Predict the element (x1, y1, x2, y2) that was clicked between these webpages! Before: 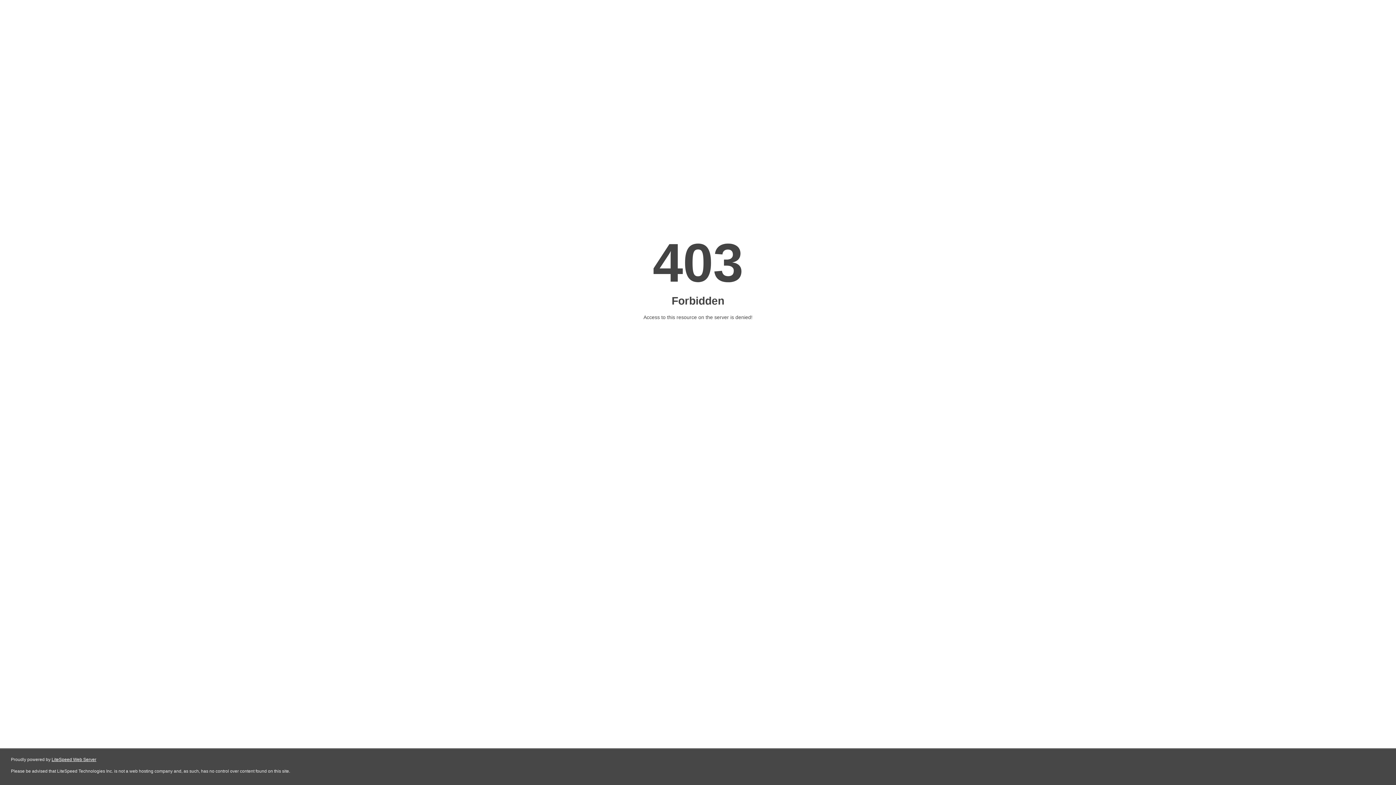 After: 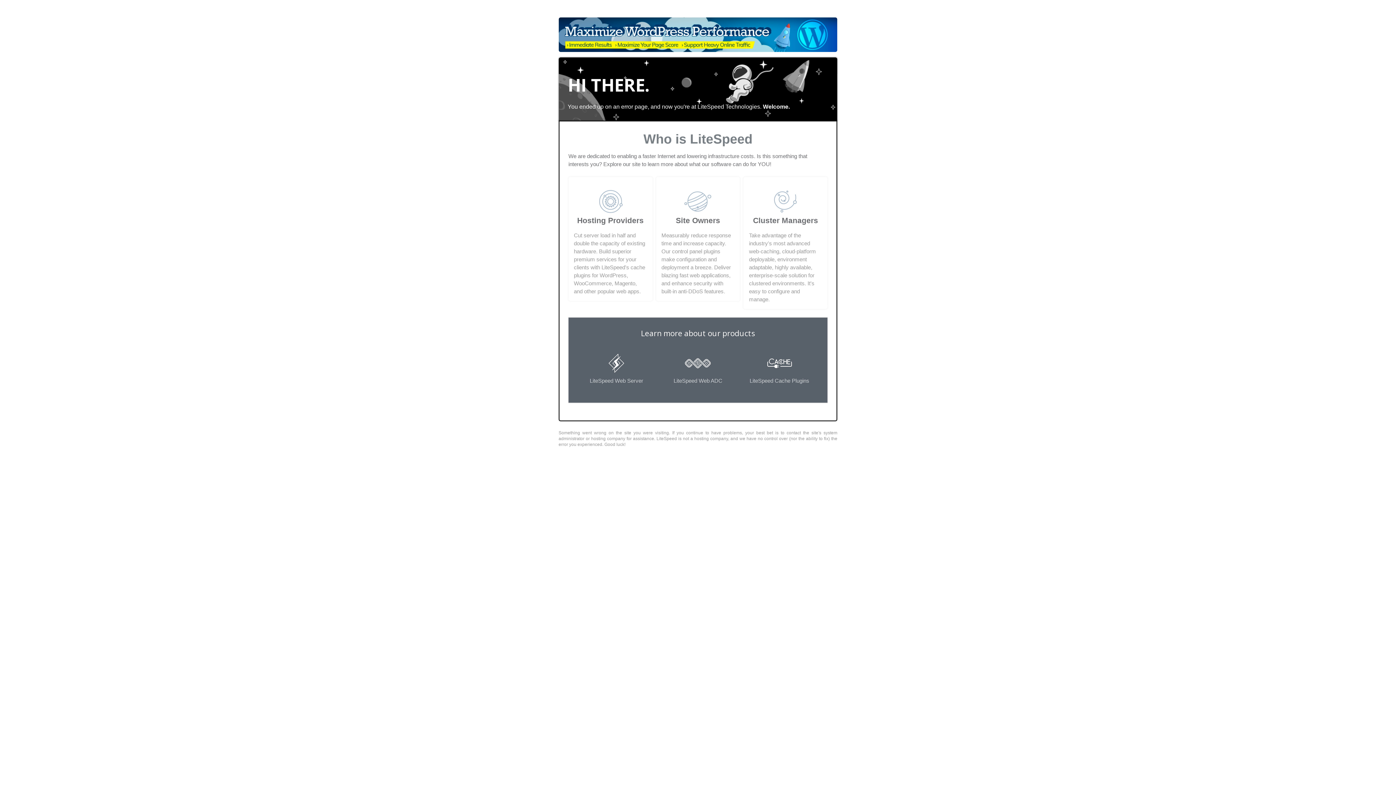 Action: label: LiteSpeed Web Server bbox: (51, 757, 96, 762)